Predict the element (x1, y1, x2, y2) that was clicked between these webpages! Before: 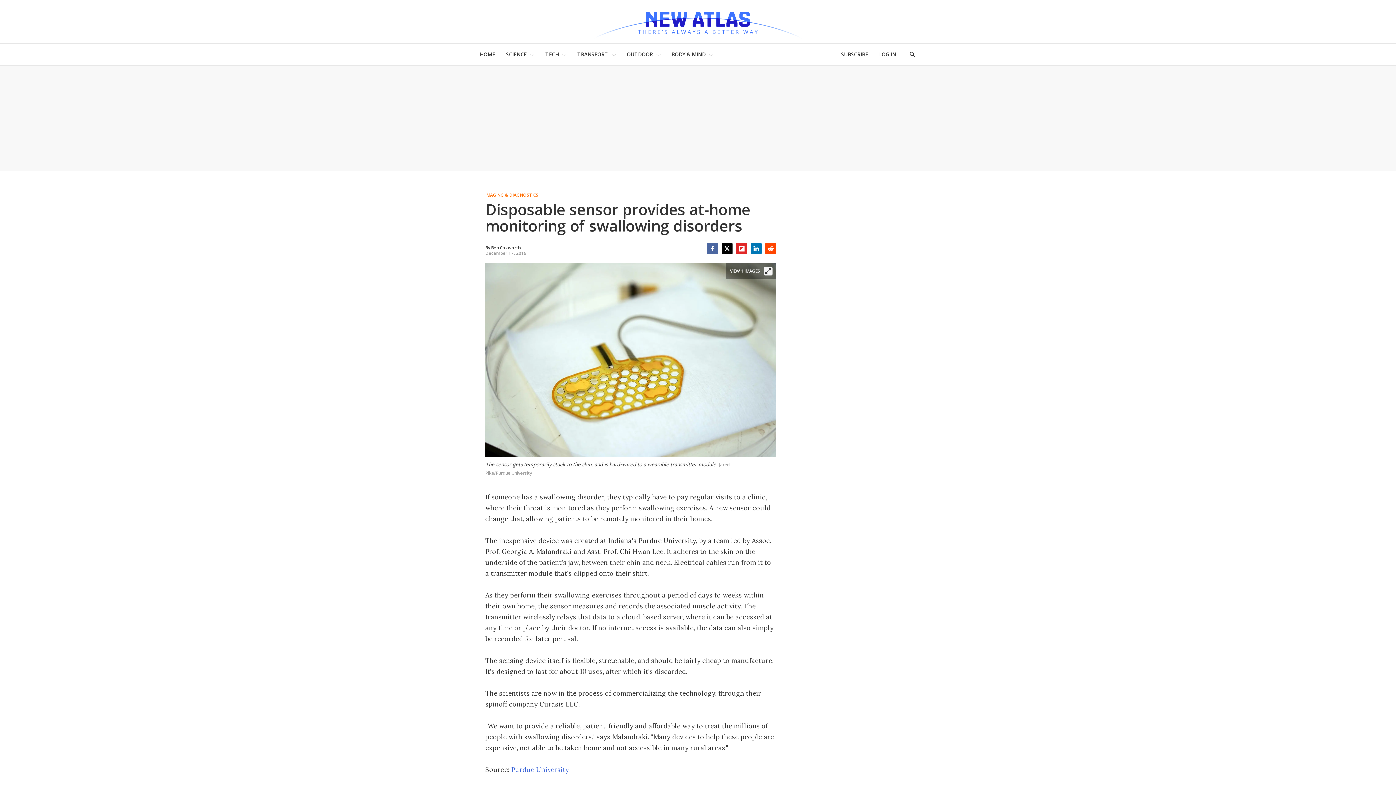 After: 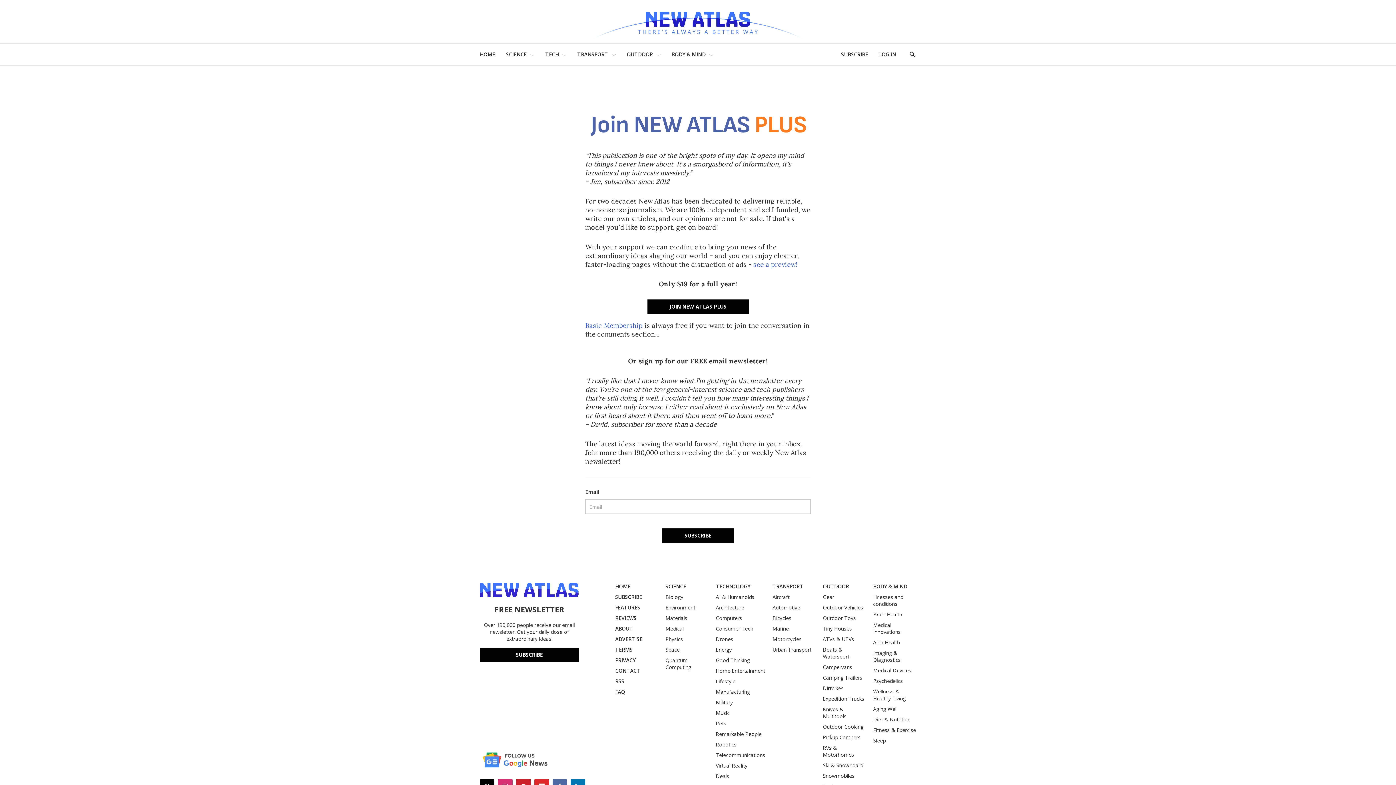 Action: bbox: (841, 47, 868, 61) label: SUBSCRIBE